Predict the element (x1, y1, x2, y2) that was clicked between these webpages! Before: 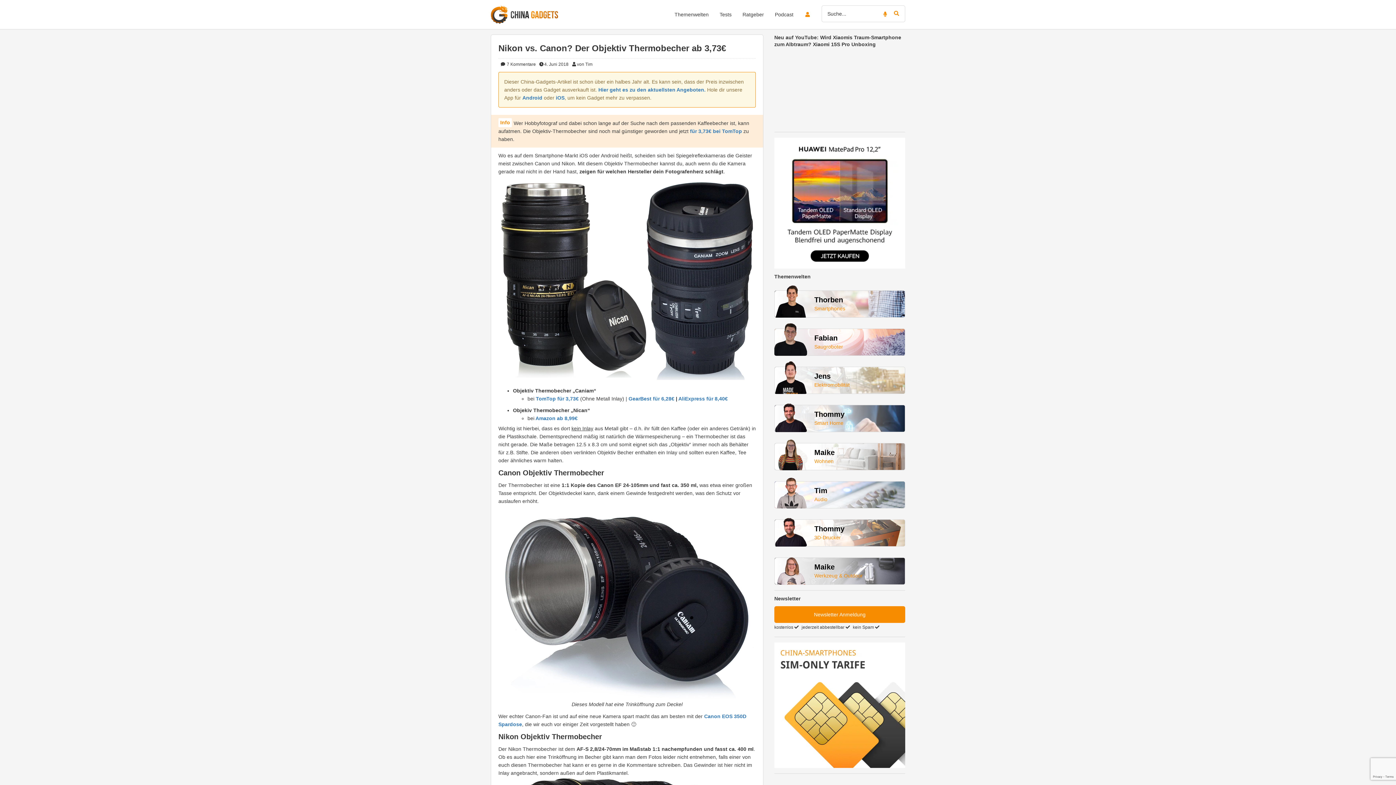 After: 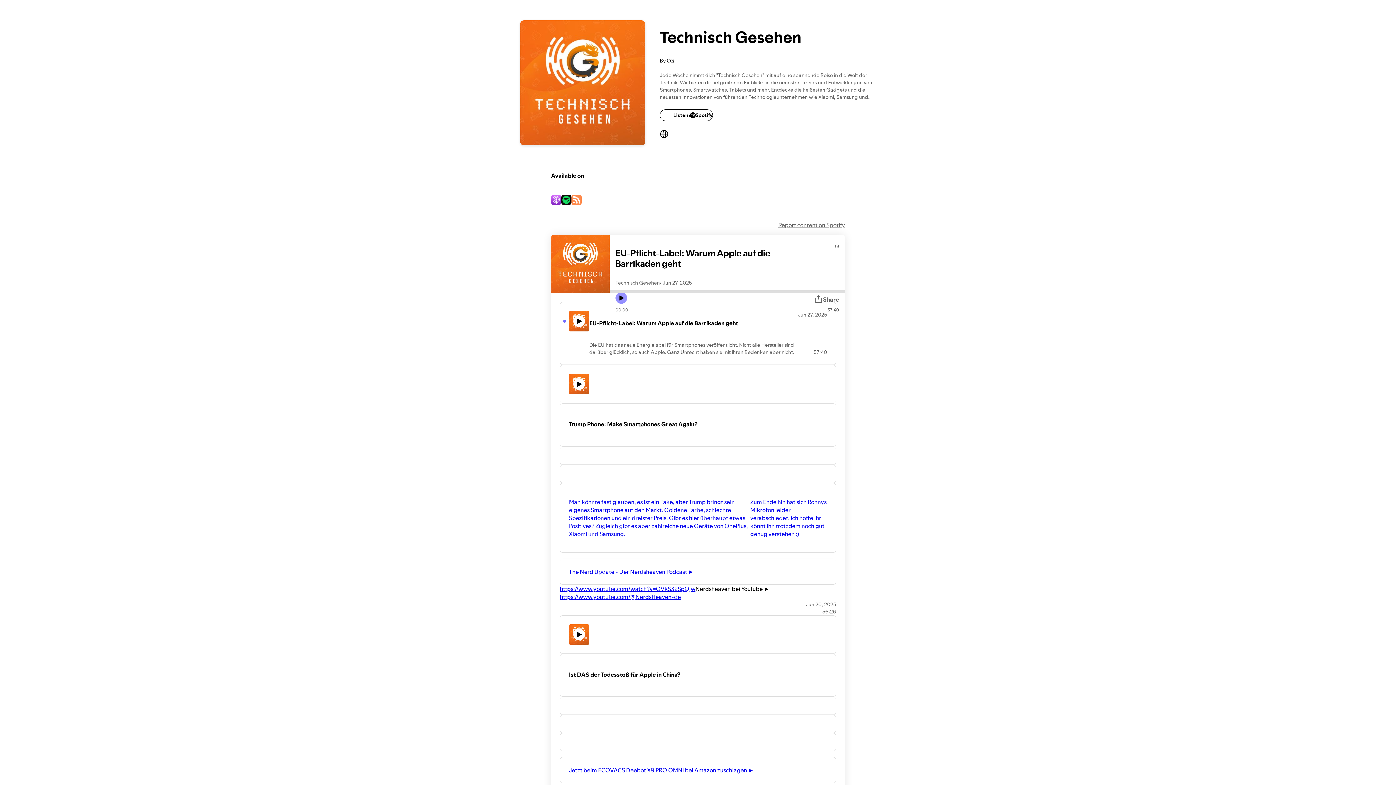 Action: bbox: (769, 5, 799, 23) label: Podcast